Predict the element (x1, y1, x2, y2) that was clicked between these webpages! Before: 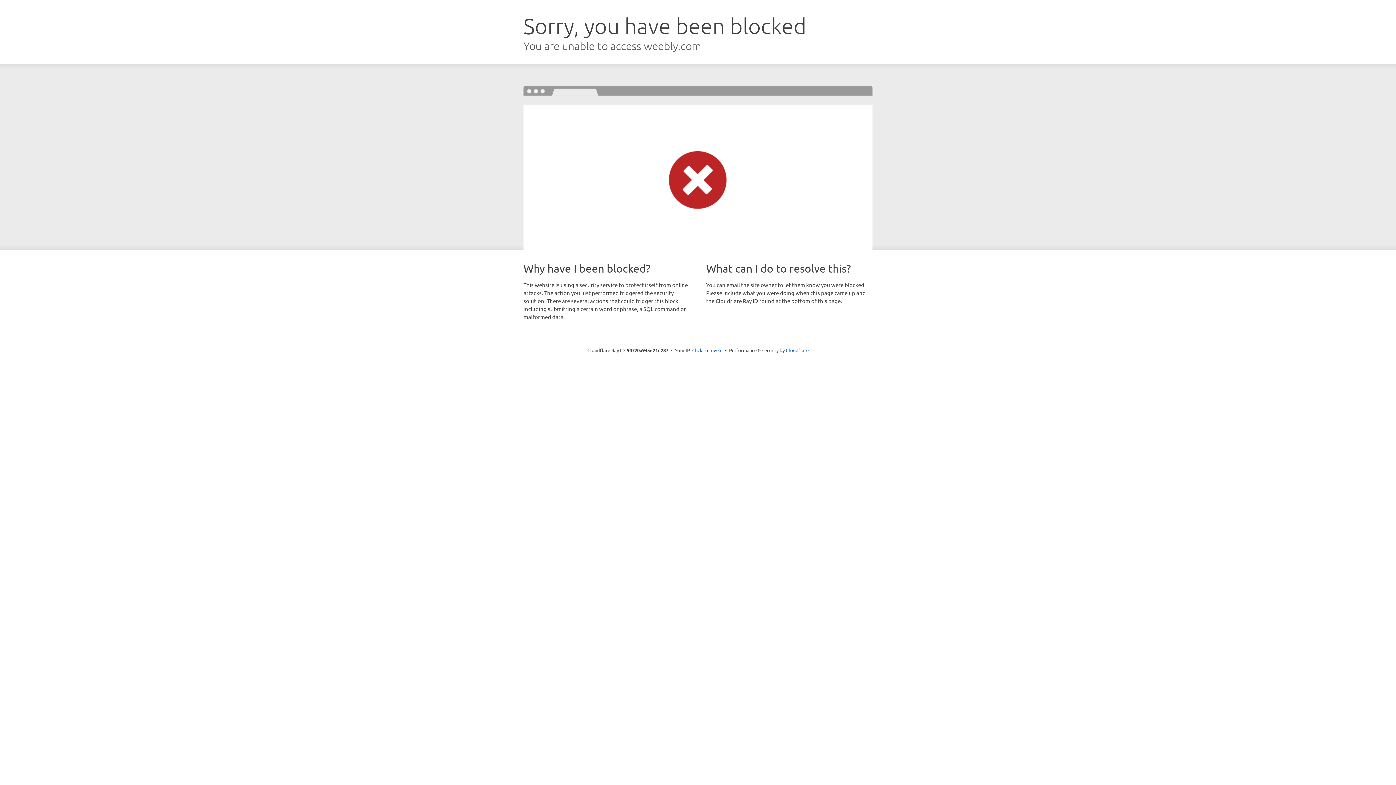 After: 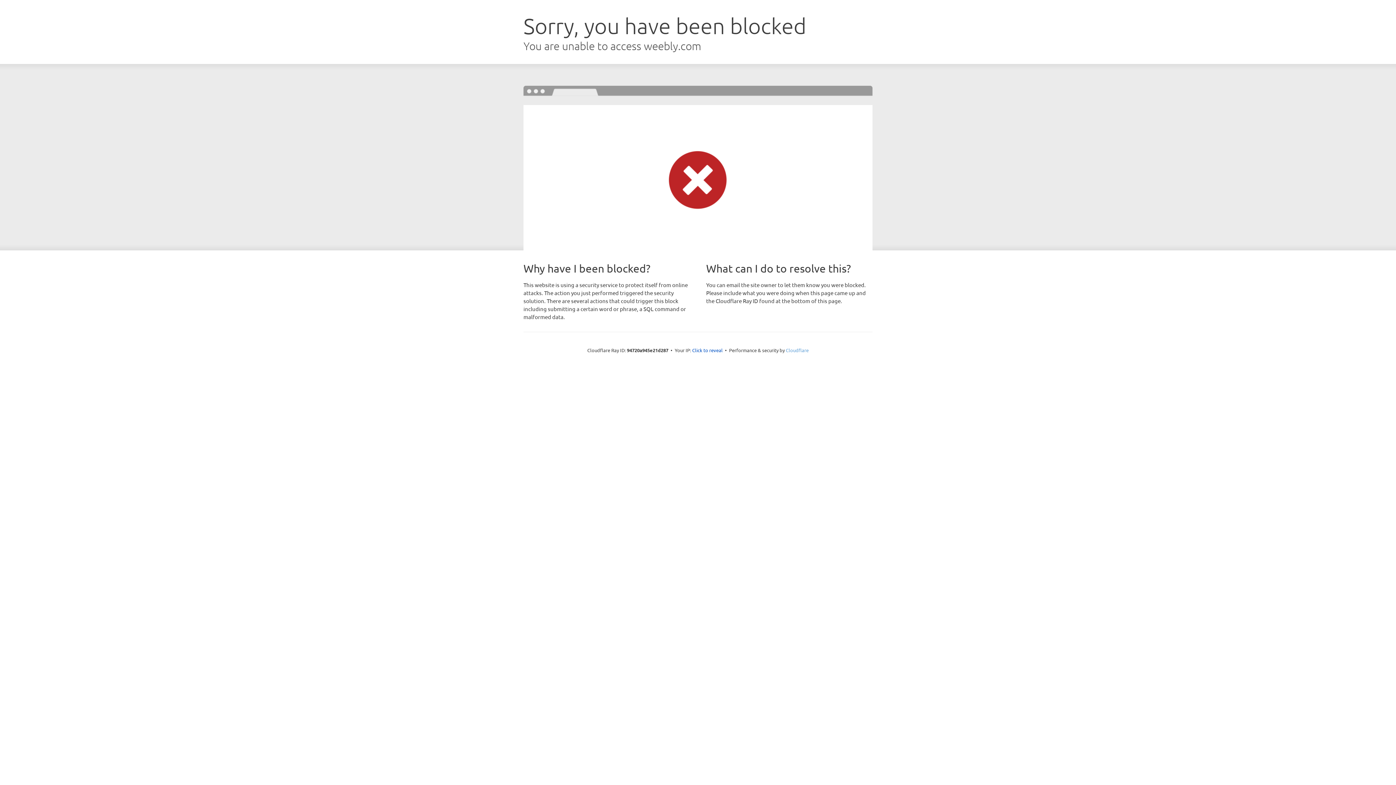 Action: bbox: (786, 347, 808, 353) label: Cloudflare